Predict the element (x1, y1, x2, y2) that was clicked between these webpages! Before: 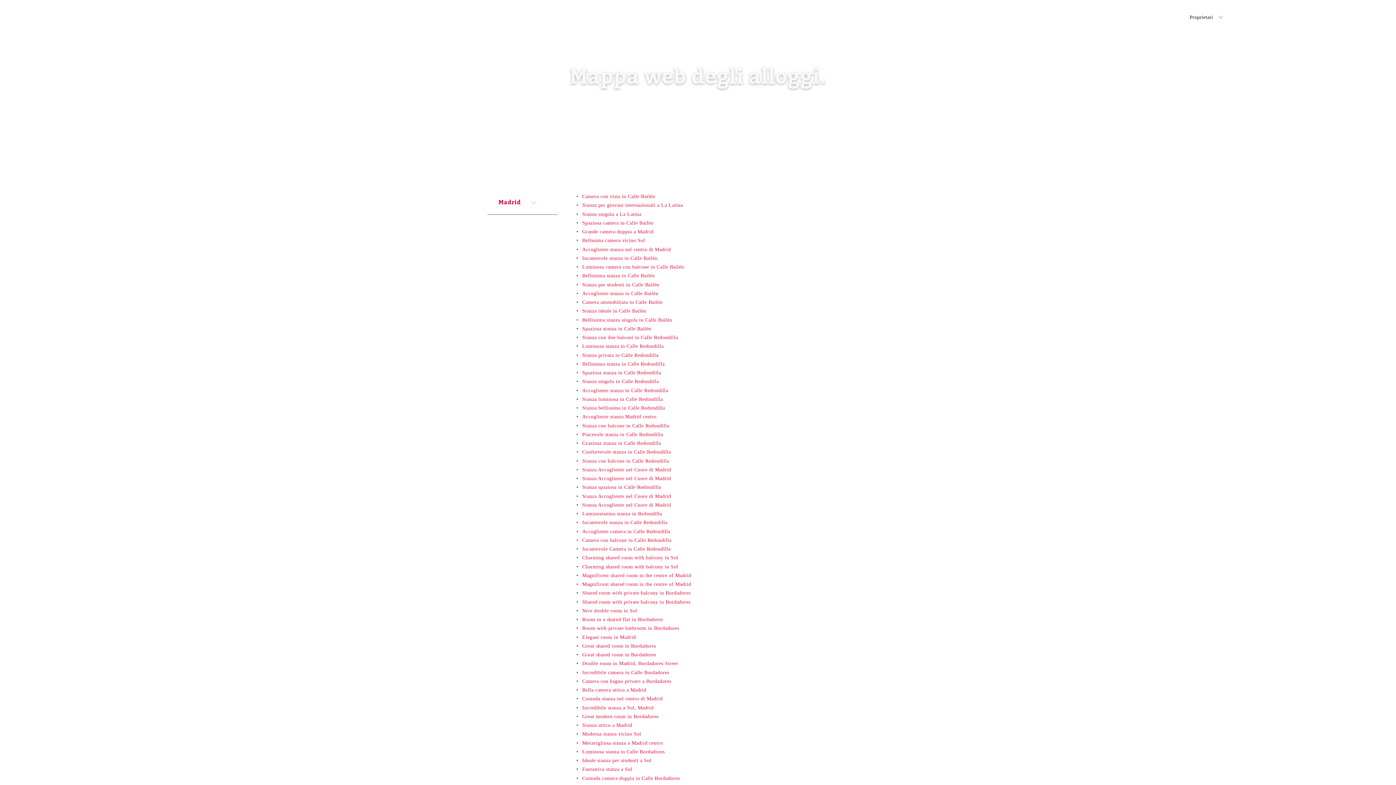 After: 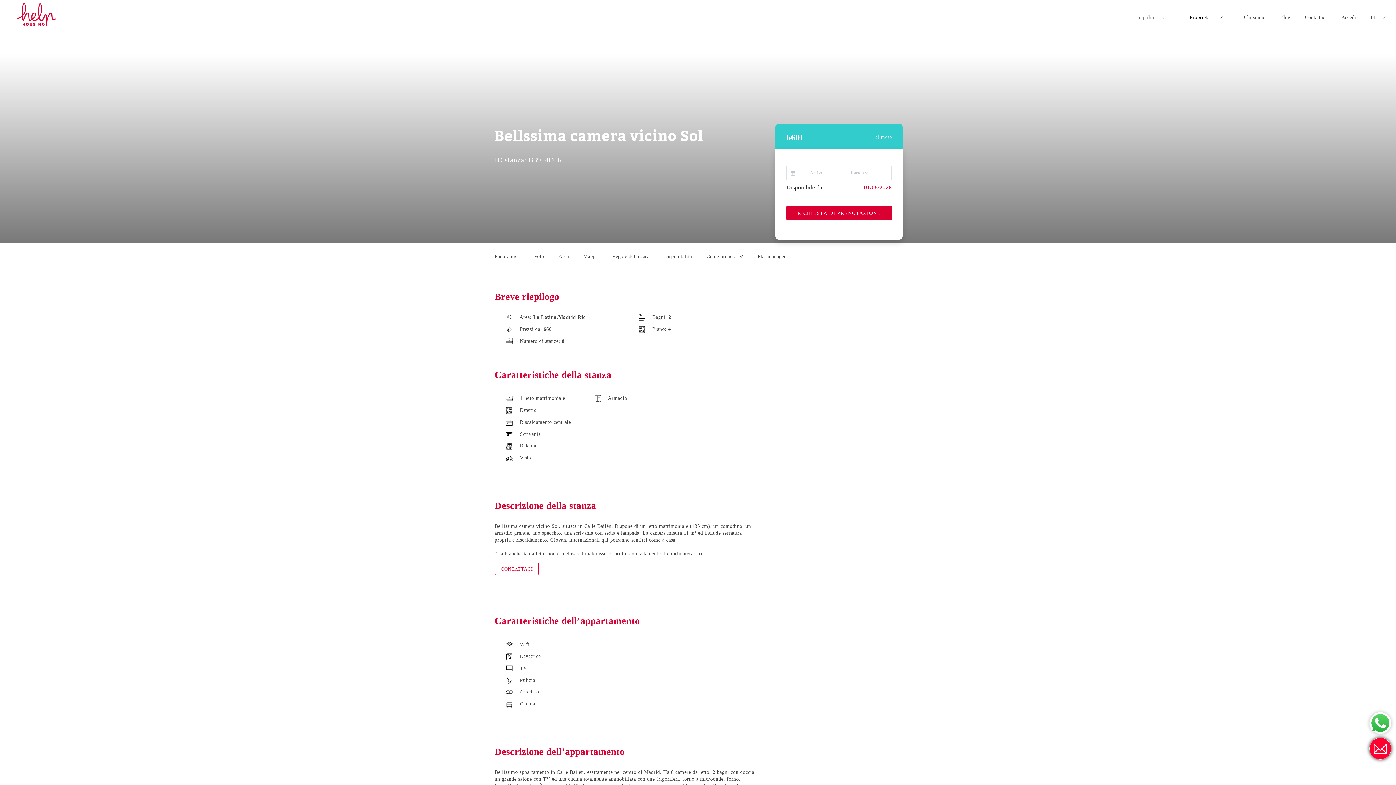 Action: bbox: (582, 237, 645, 243) label: Bellssima camera vicino Sol